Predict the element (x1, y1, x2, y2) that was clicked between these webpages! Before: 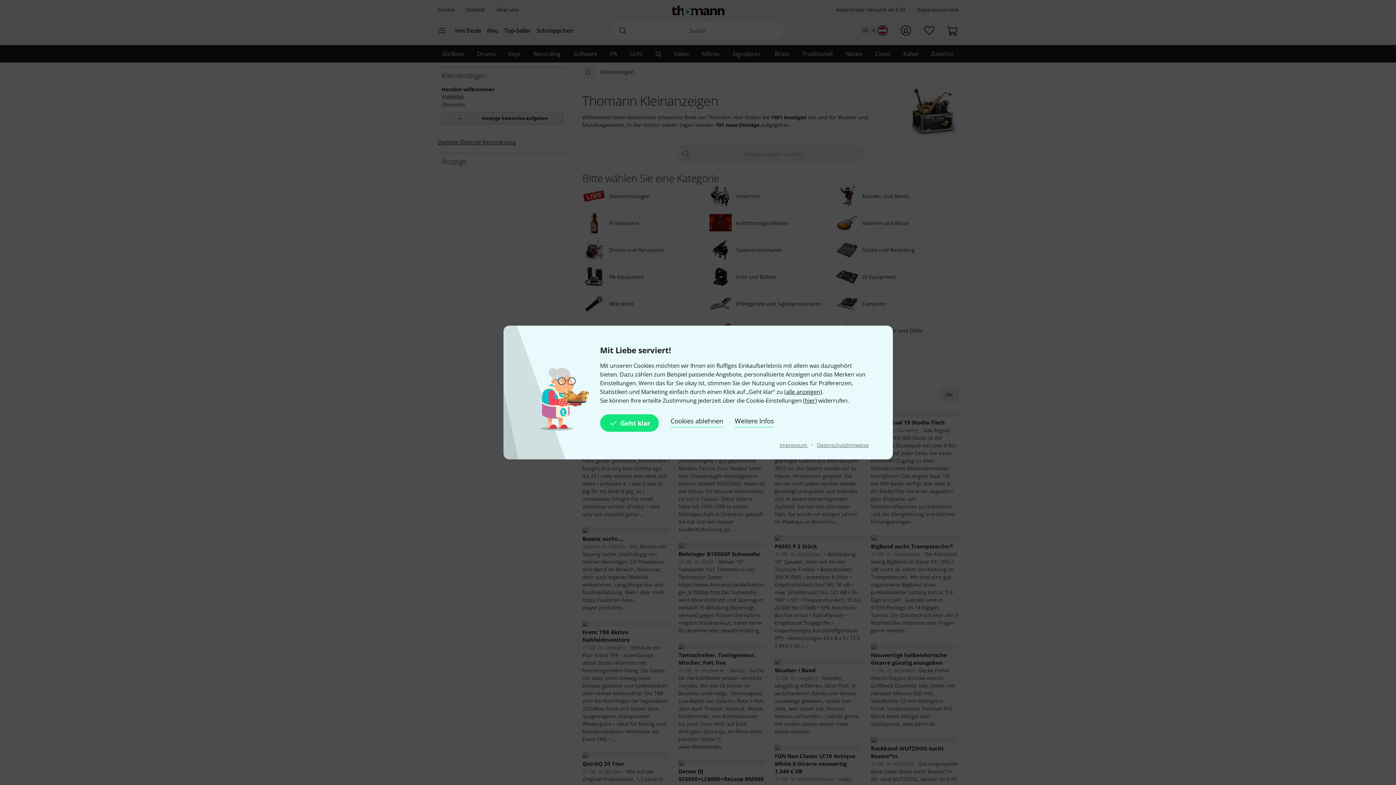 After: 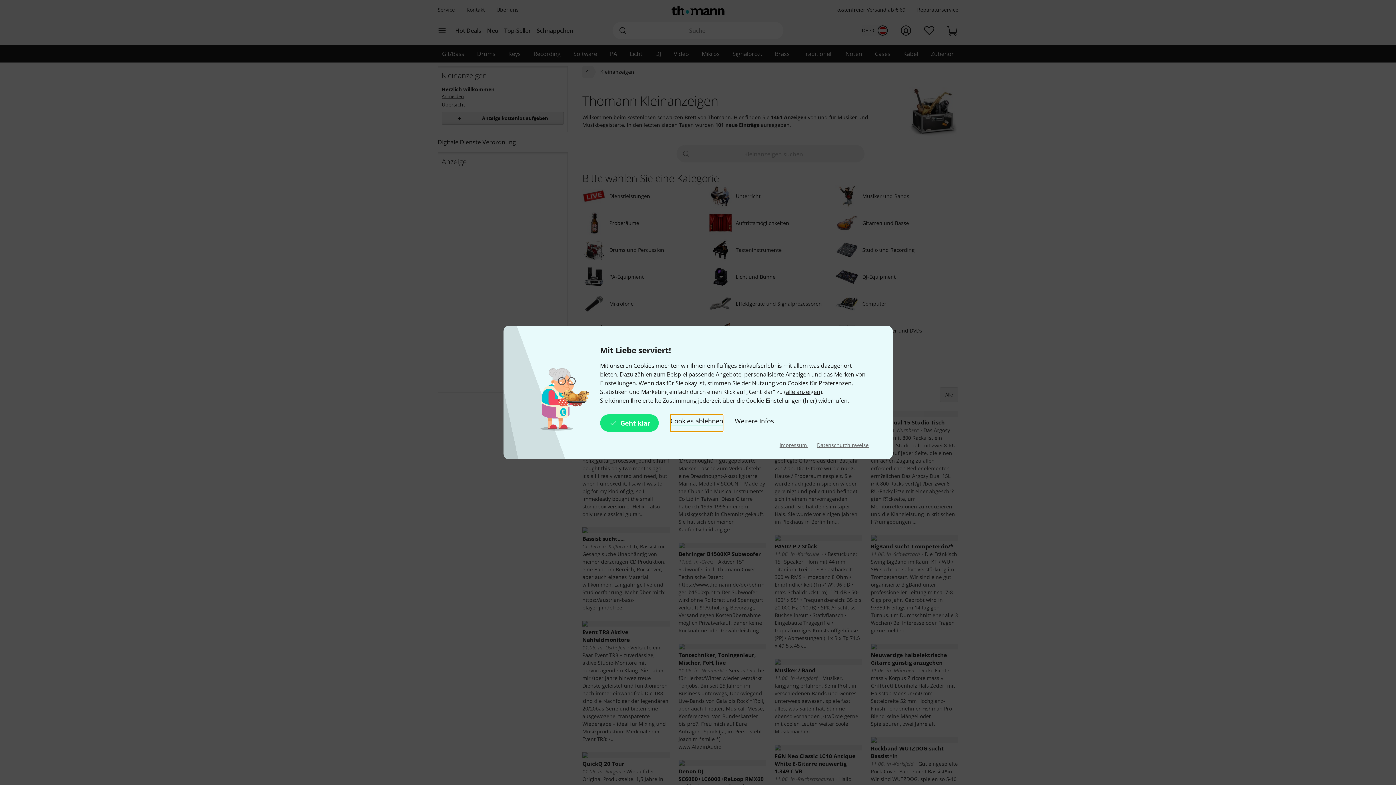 Action: label: Cookies ablehnen bbox: (670, 414, 723, 432)